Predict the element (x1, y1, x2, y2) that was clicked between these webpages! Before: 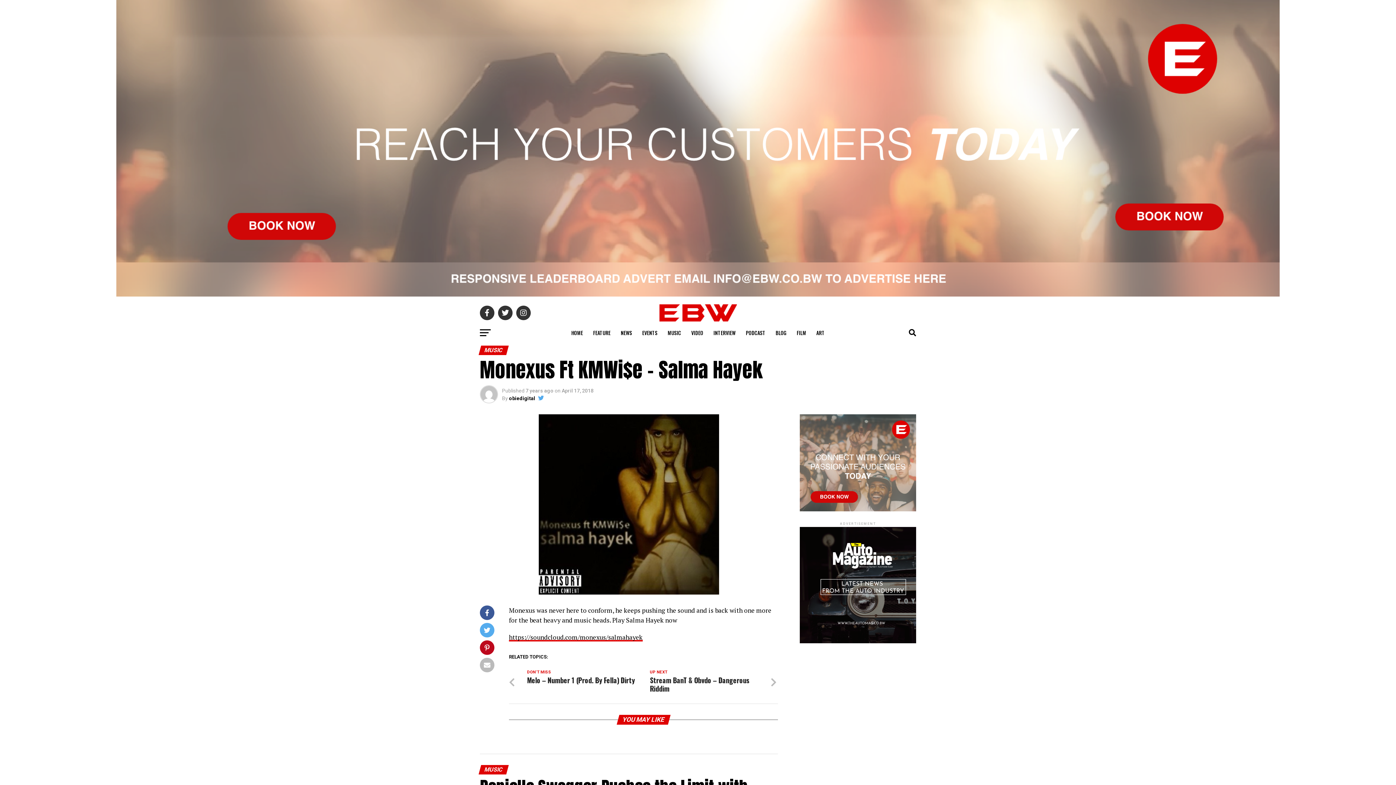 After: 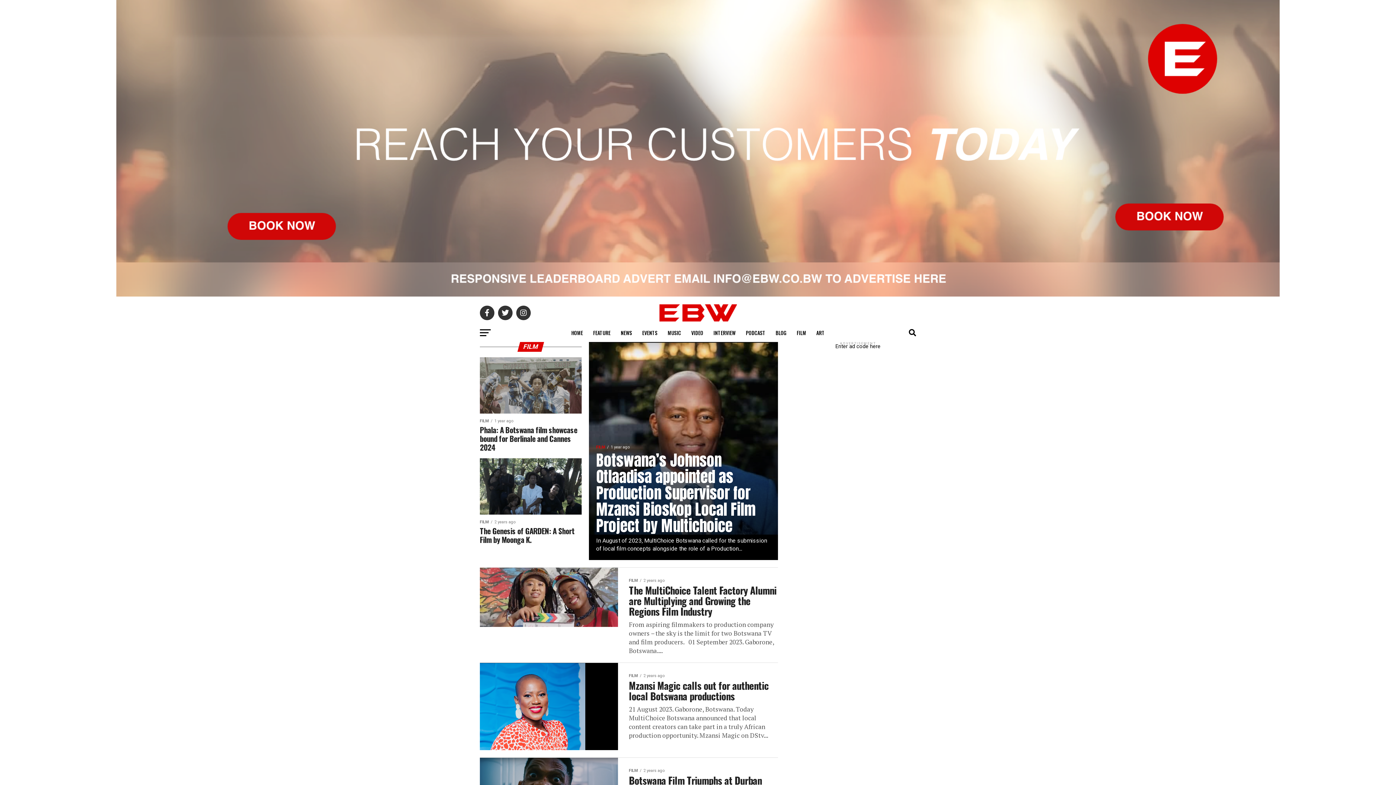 Action: label: FILM bbox: (792, 324, 810, 342)